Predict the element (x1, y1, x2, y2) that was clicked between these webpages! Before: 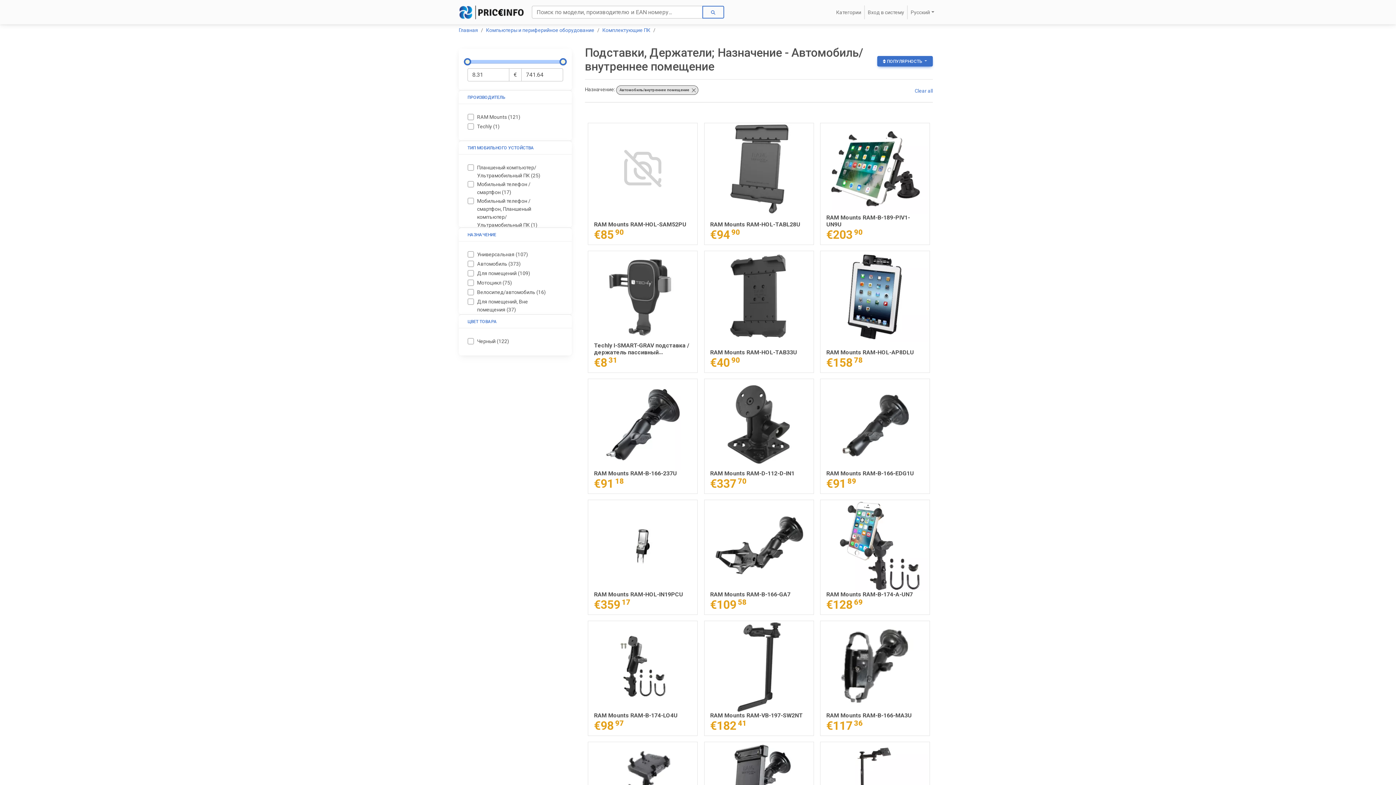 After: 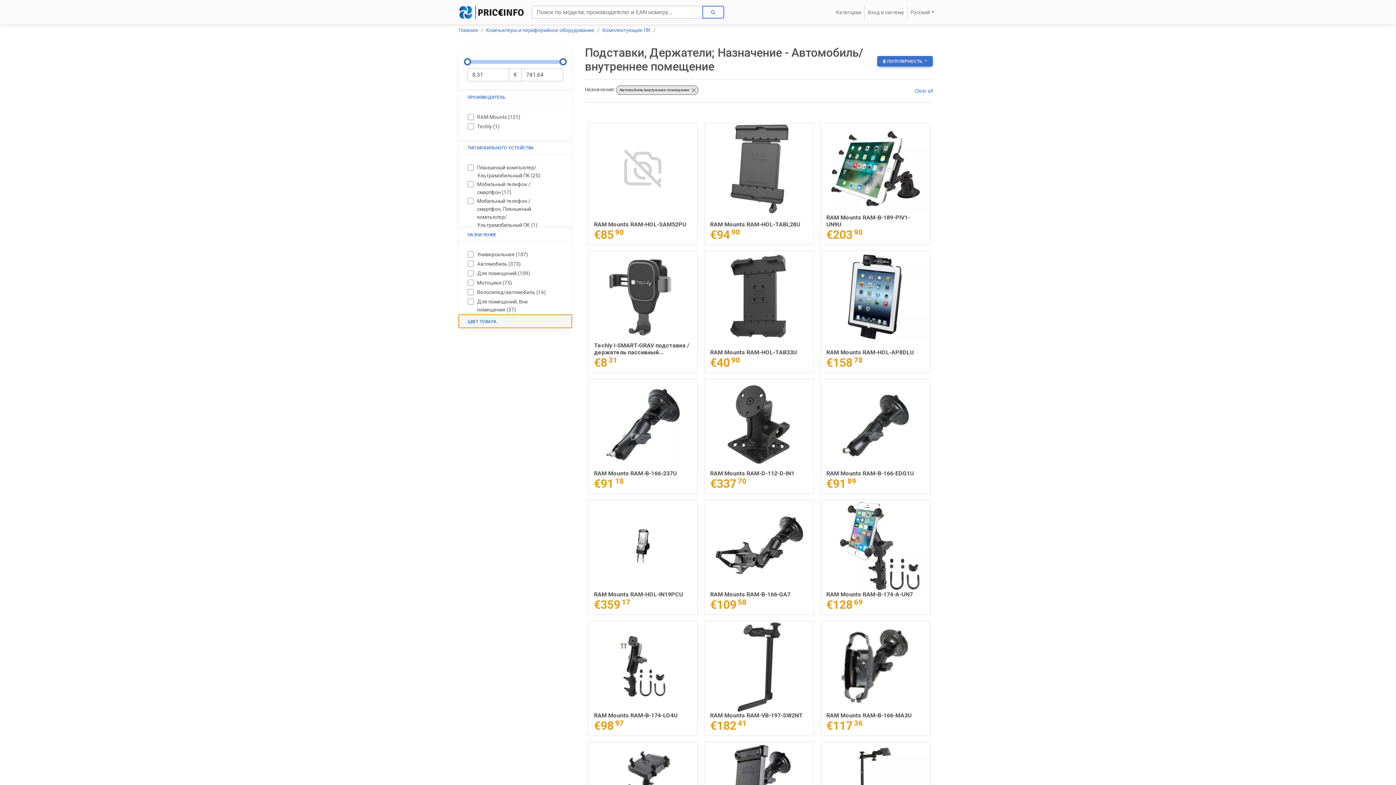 Action: label: ЦВЕТ ТОВАРА bbox: (458, 314, 572, 327)